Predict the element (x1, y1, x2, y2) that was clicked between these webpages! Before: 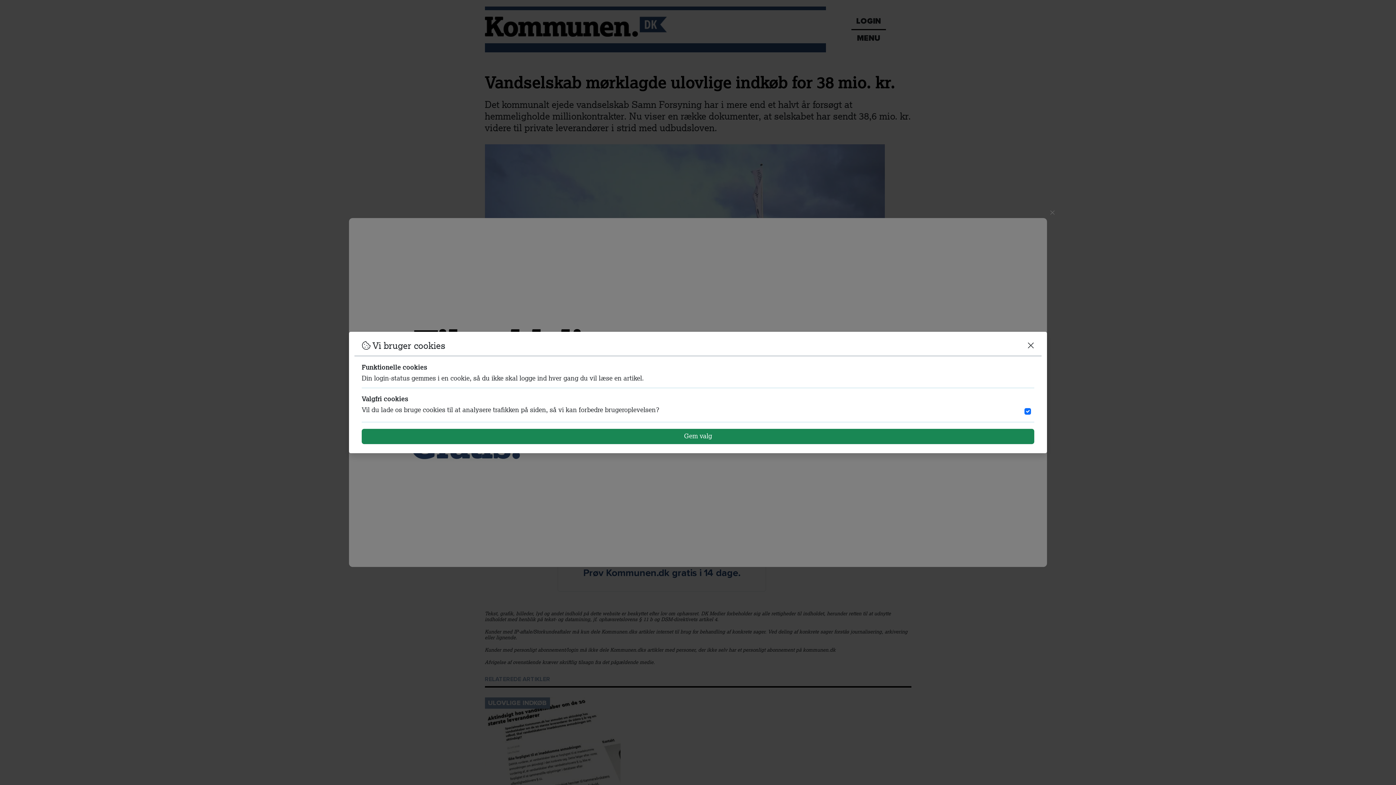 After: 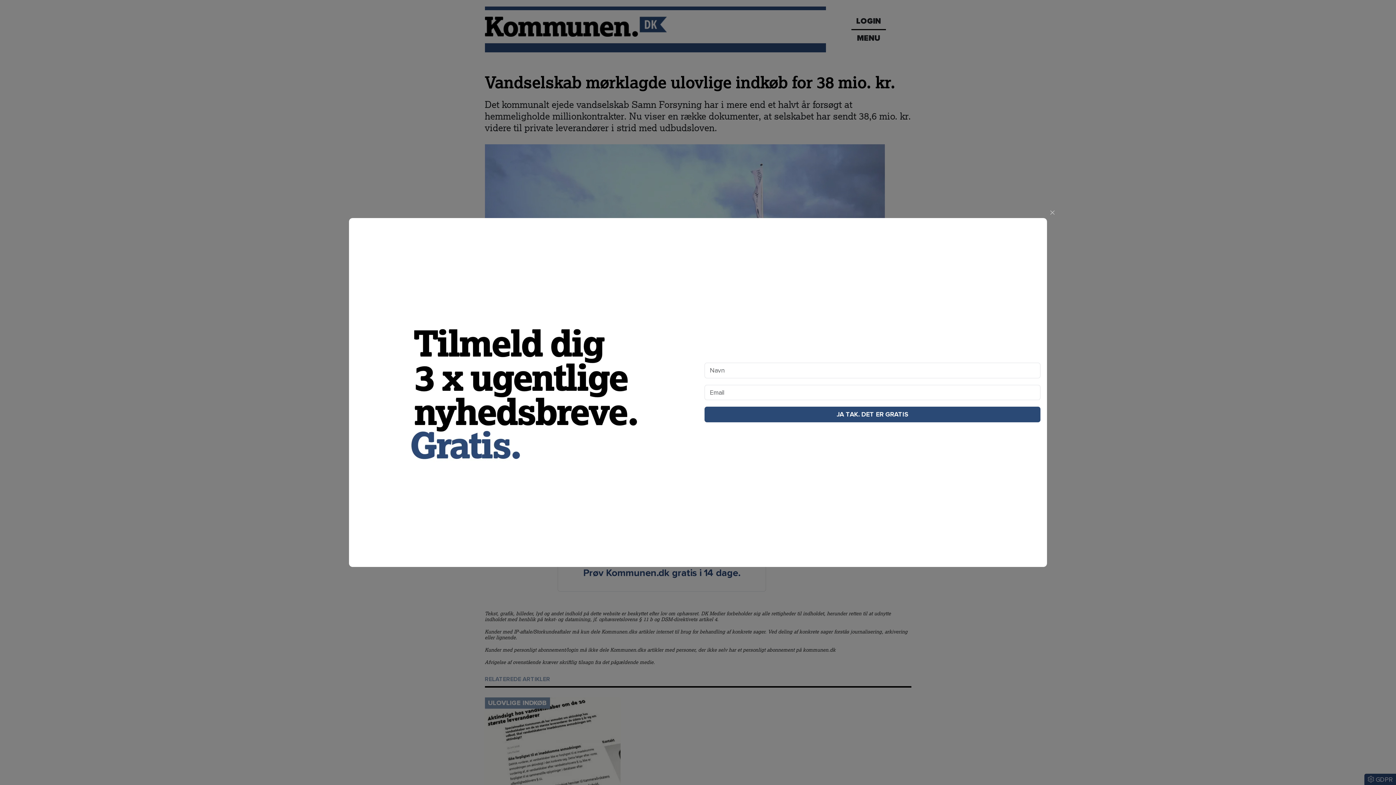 Action: bbox: (361, 429, 1034, 444) label: Gem valg